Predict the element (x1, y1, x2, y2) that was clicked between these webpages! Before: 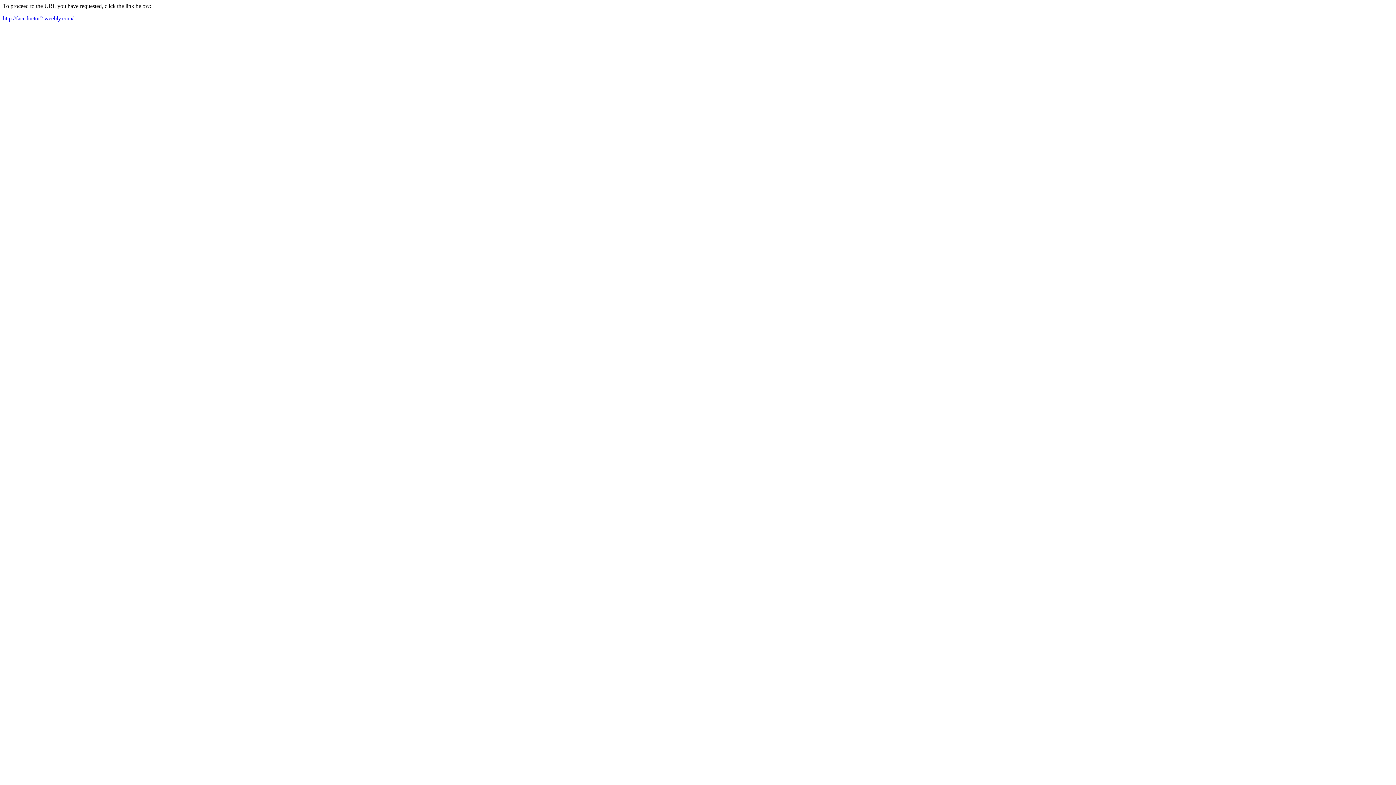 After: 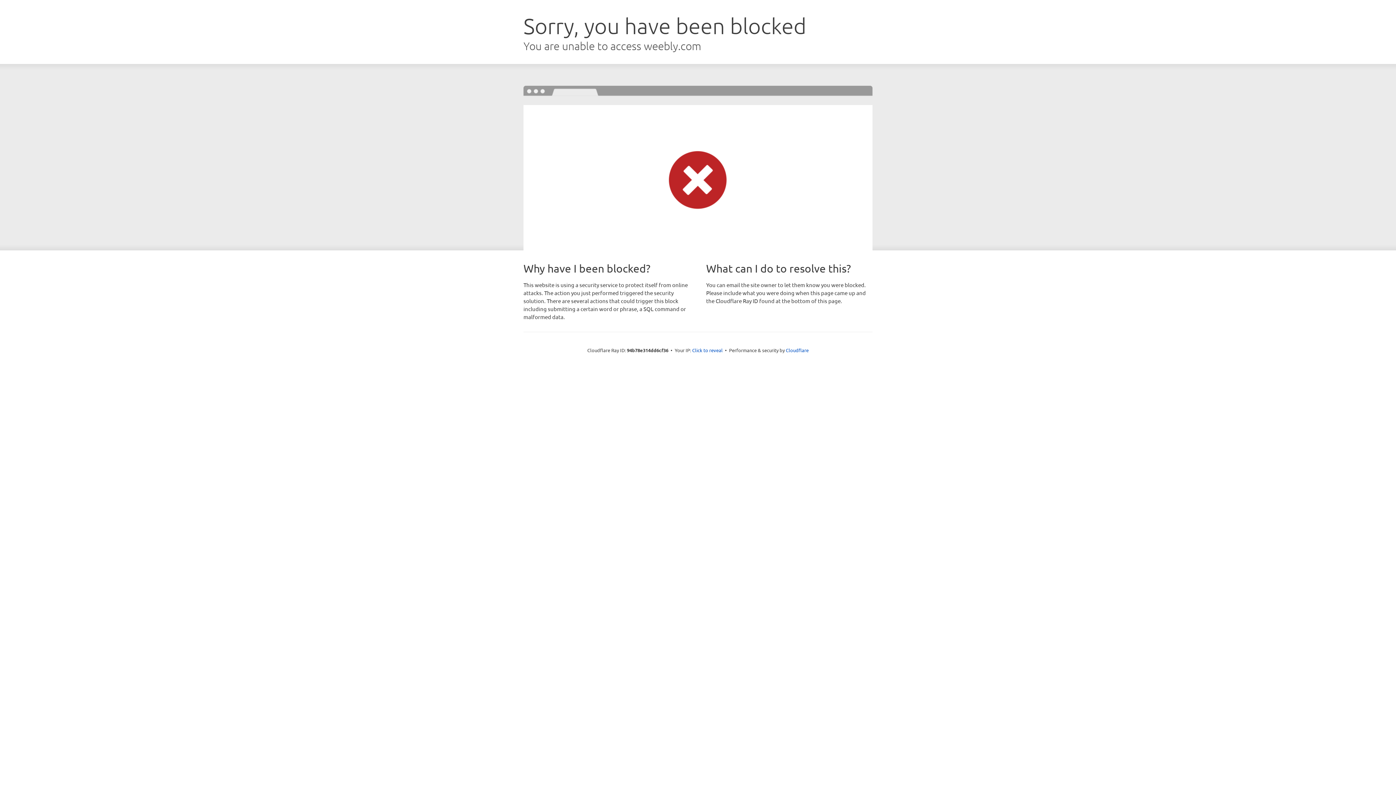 Action: label: http://facedoctor2.weebly.com/ bbox: (2, 15, 73, 21)